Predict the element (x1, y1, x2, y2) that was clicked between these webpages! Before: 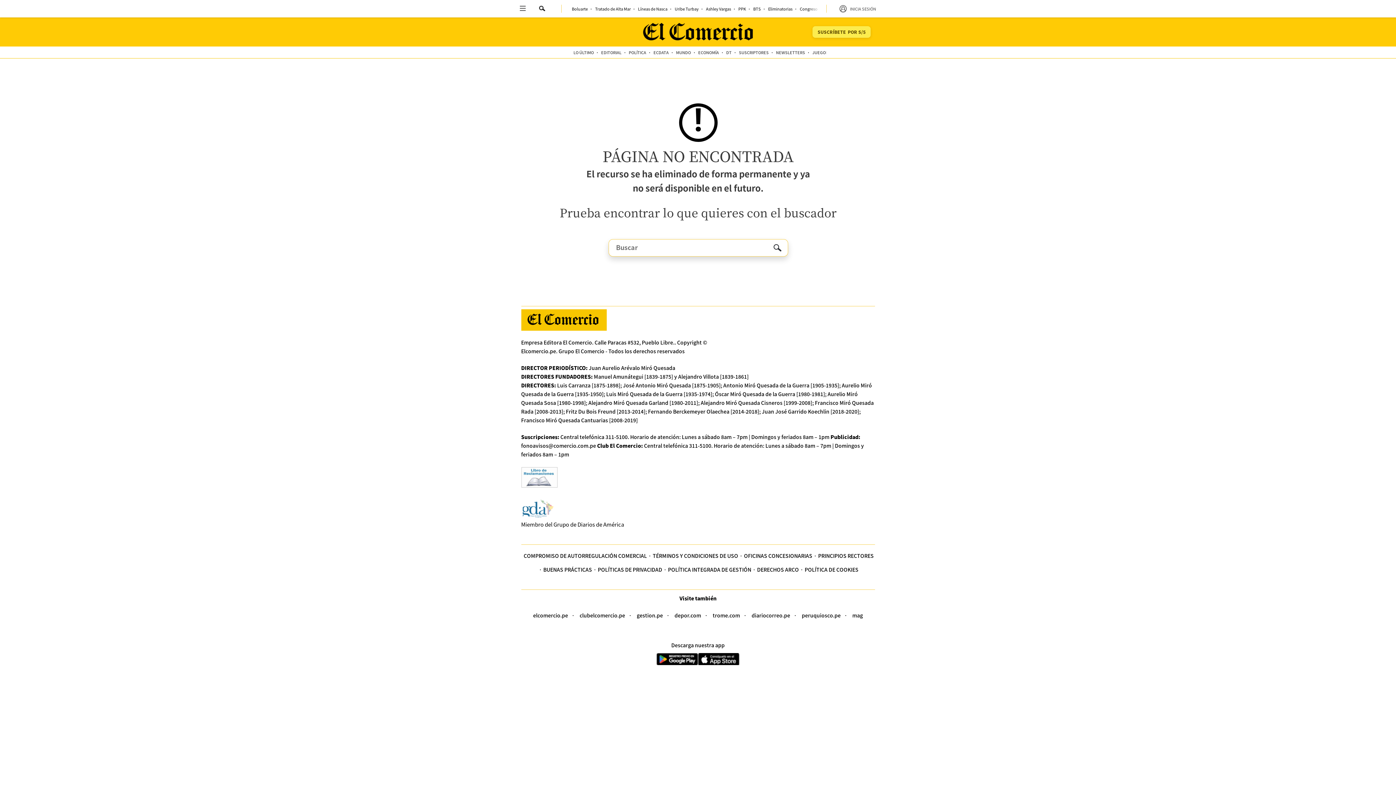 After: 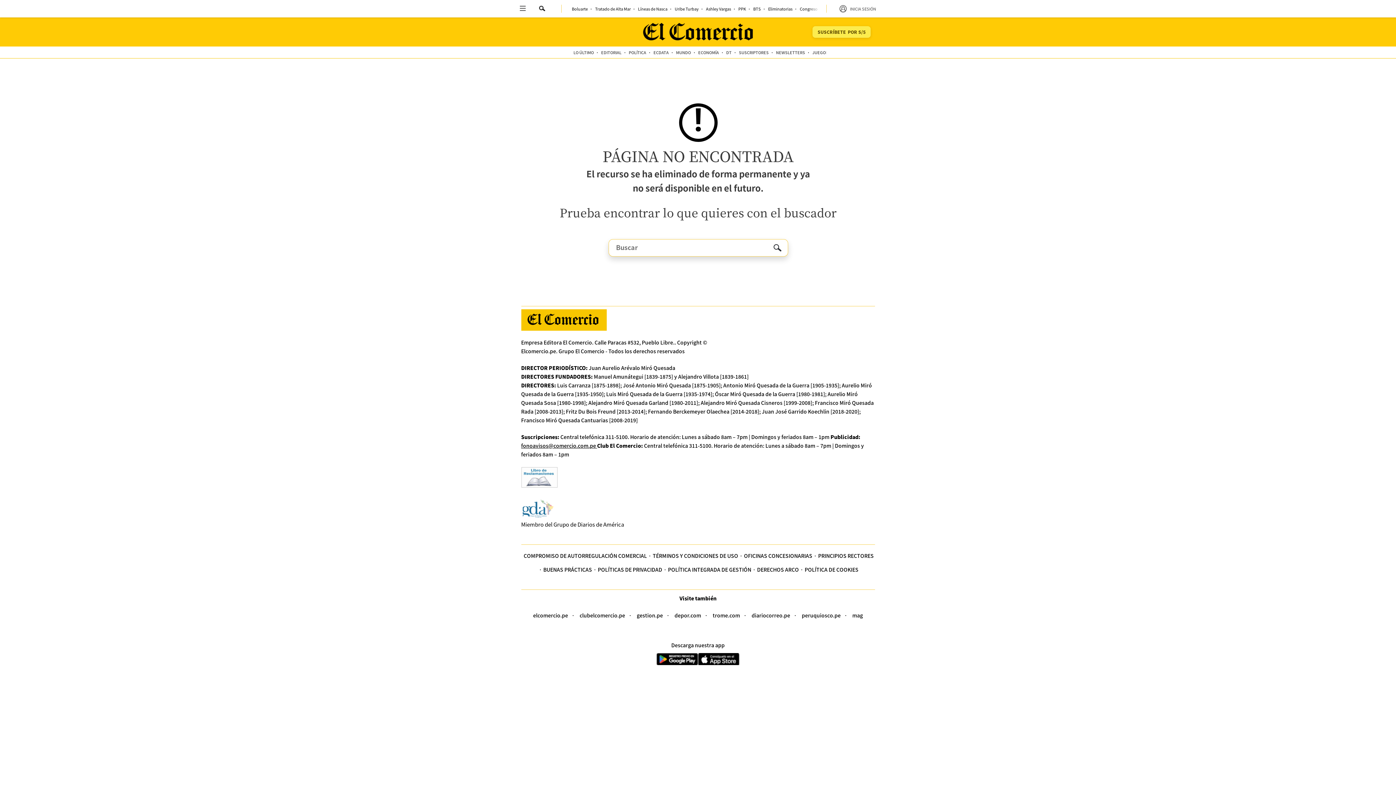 Action: bbox: (521, 442, 597, 449) label: fonoavisos@comercio.com.pe 